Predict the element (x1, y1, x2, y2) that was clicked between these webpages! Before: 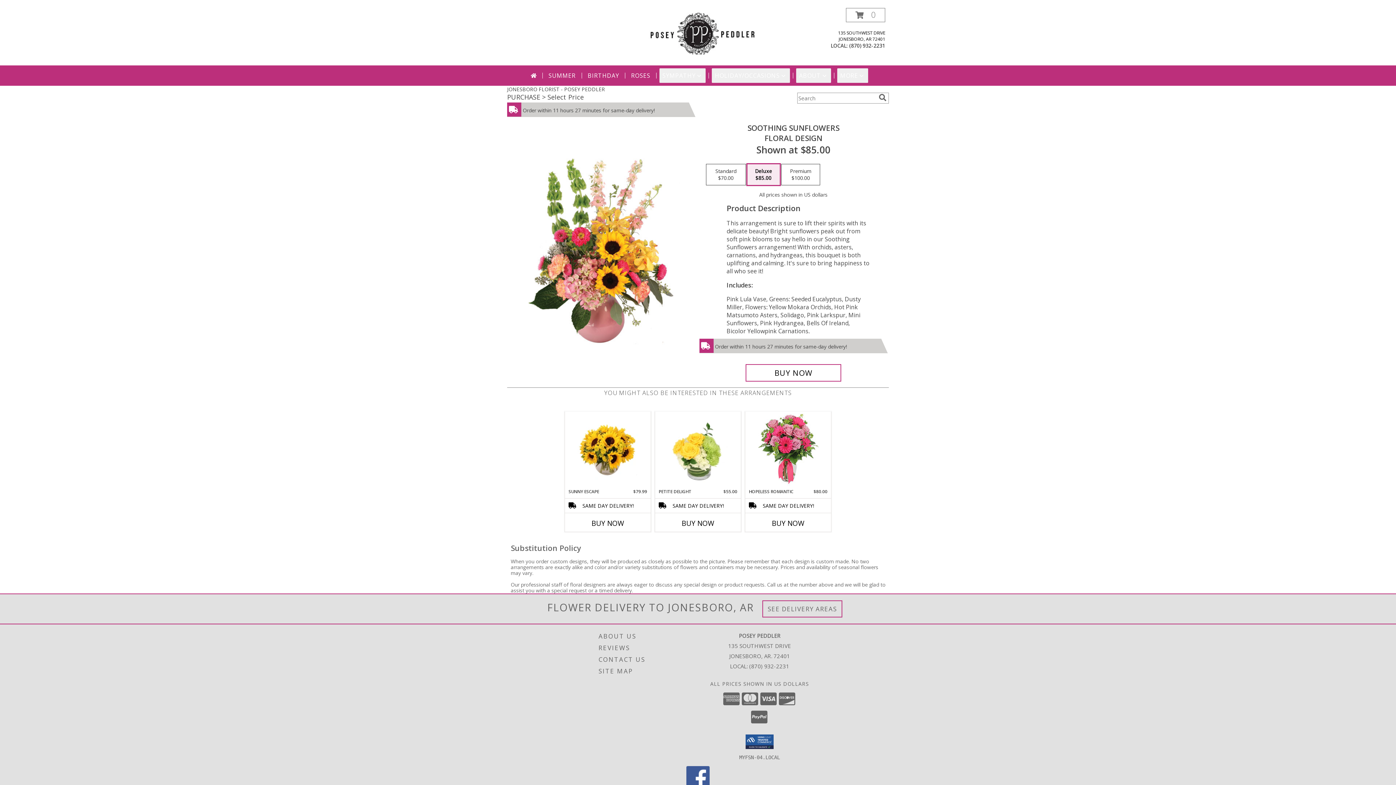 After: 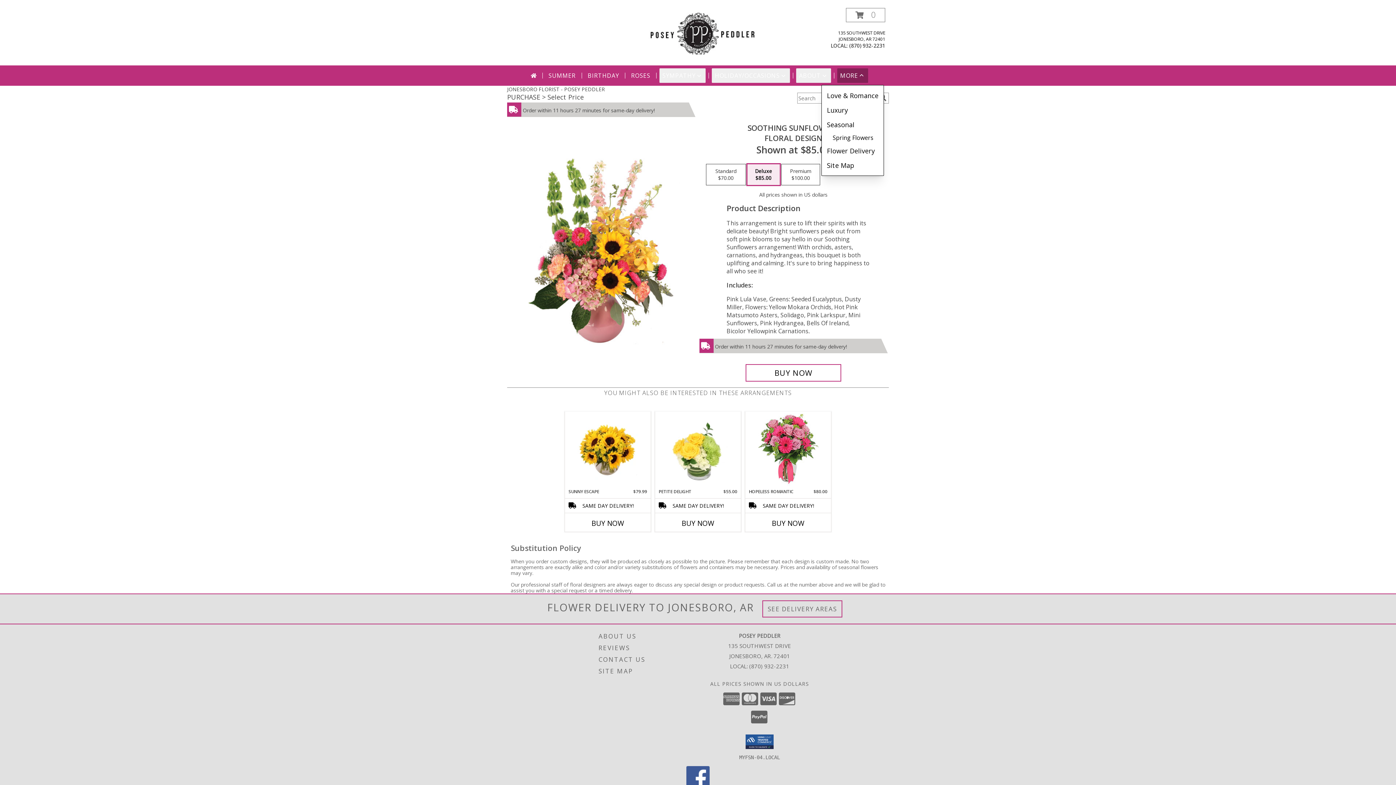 Action: bbox: (837, 68, 868, 82) label: MORE